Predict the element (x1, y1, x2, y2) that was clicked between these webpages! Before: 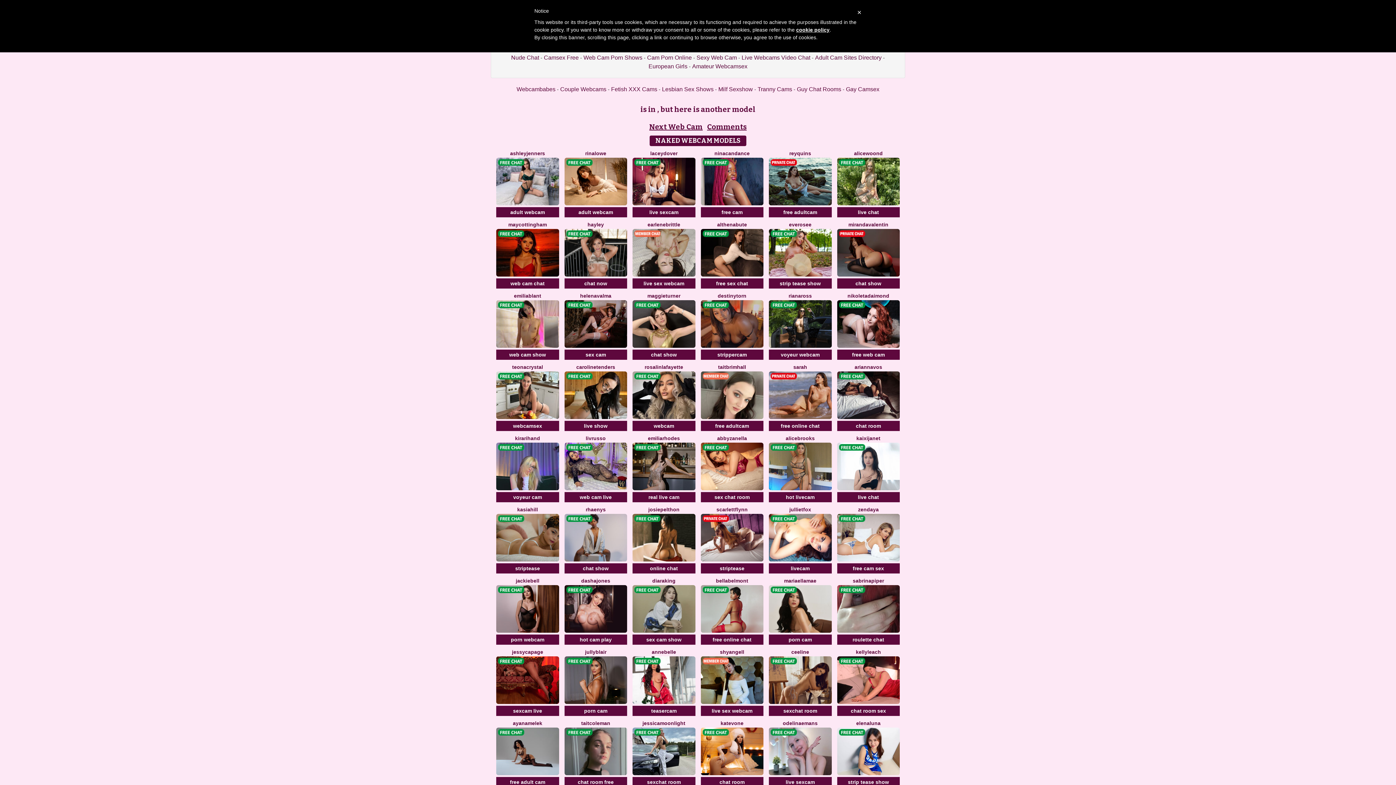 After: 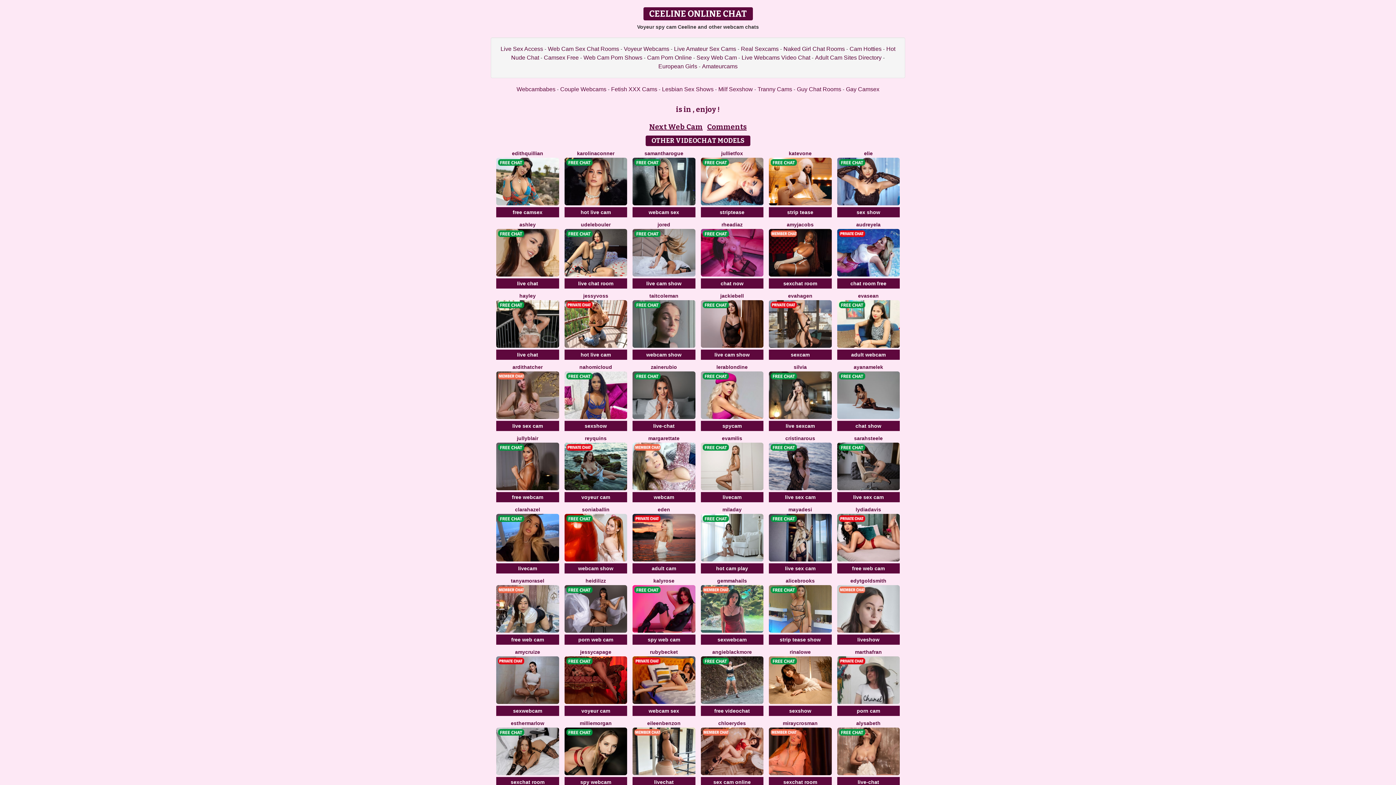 Action: bbox: (769, 677, 831, 682)